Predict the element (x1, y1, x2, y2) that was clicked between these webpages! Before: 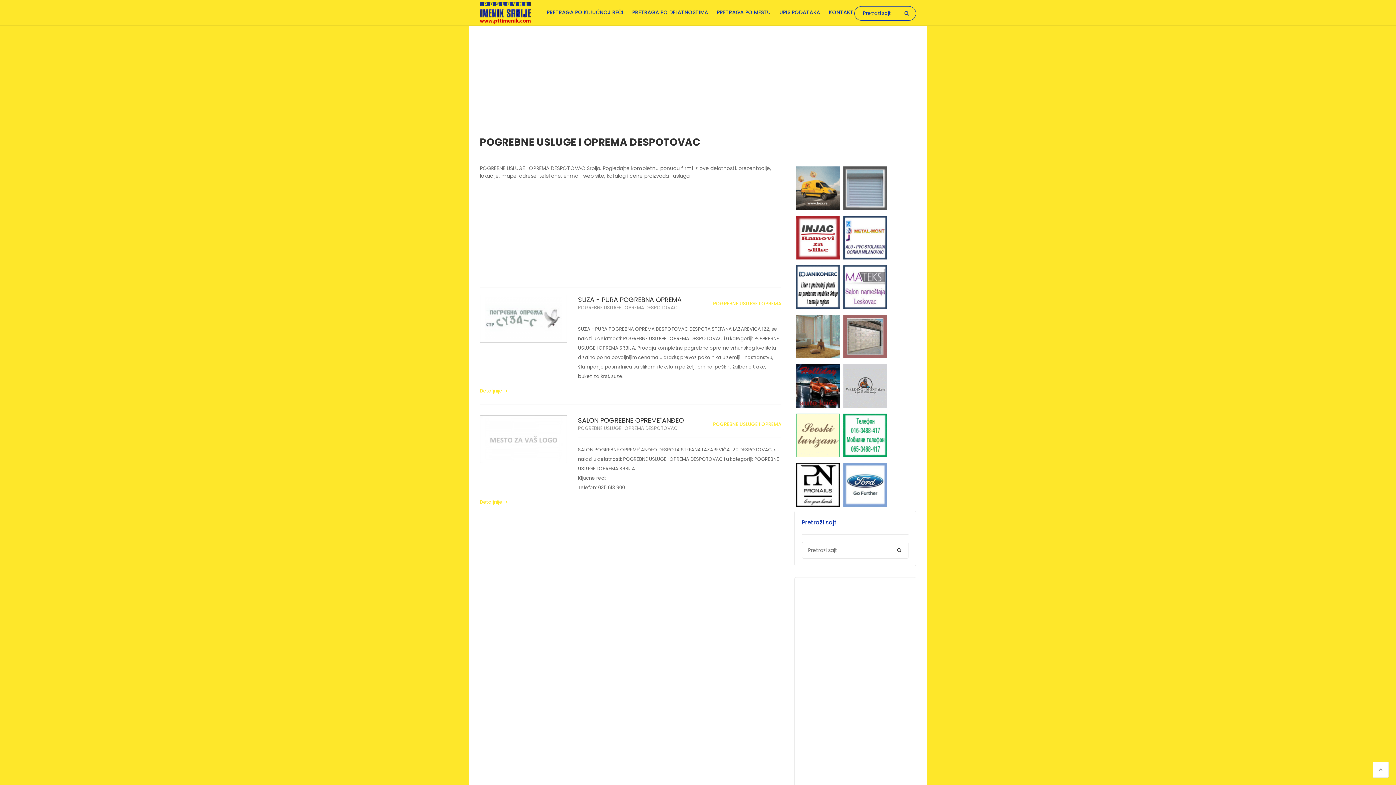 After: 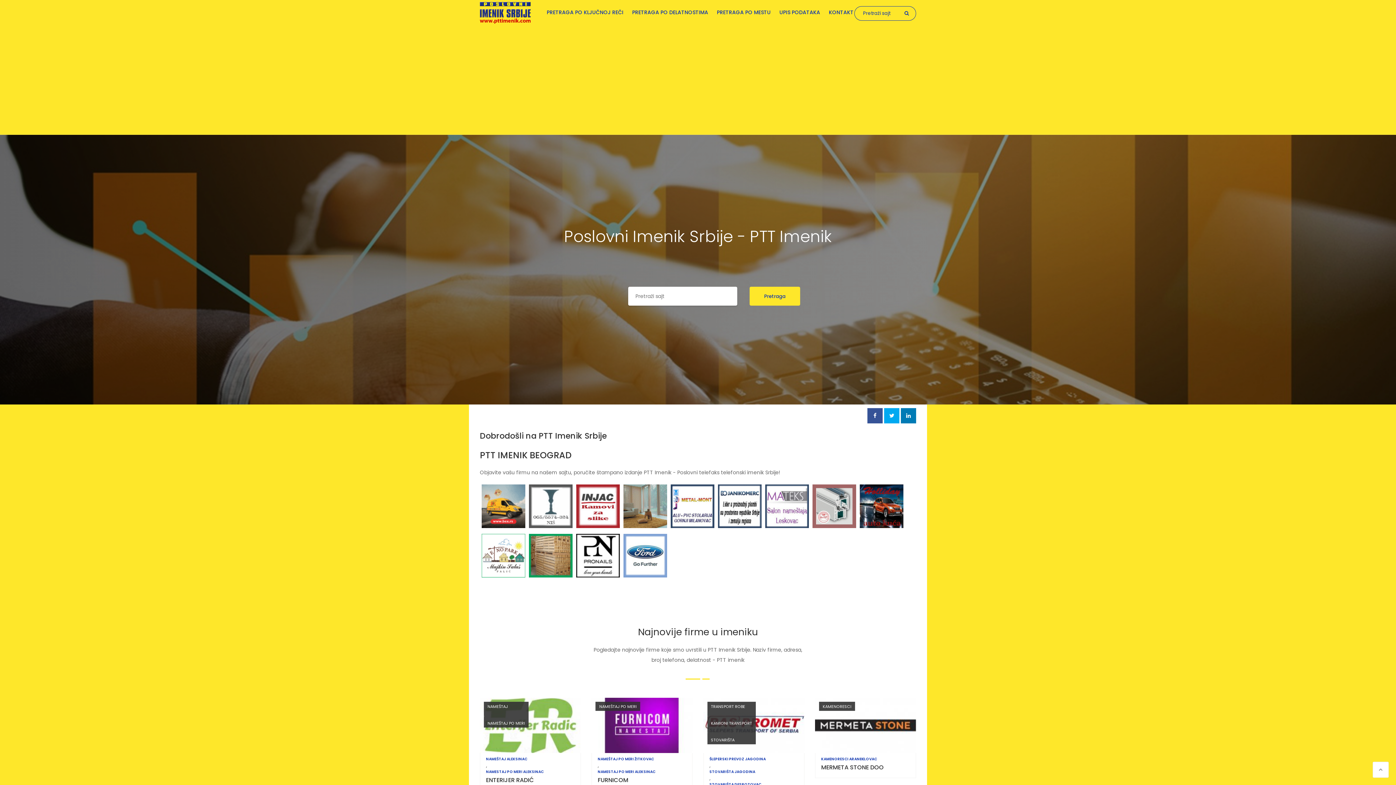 Action: bbox: (480, 1, 534, 23)